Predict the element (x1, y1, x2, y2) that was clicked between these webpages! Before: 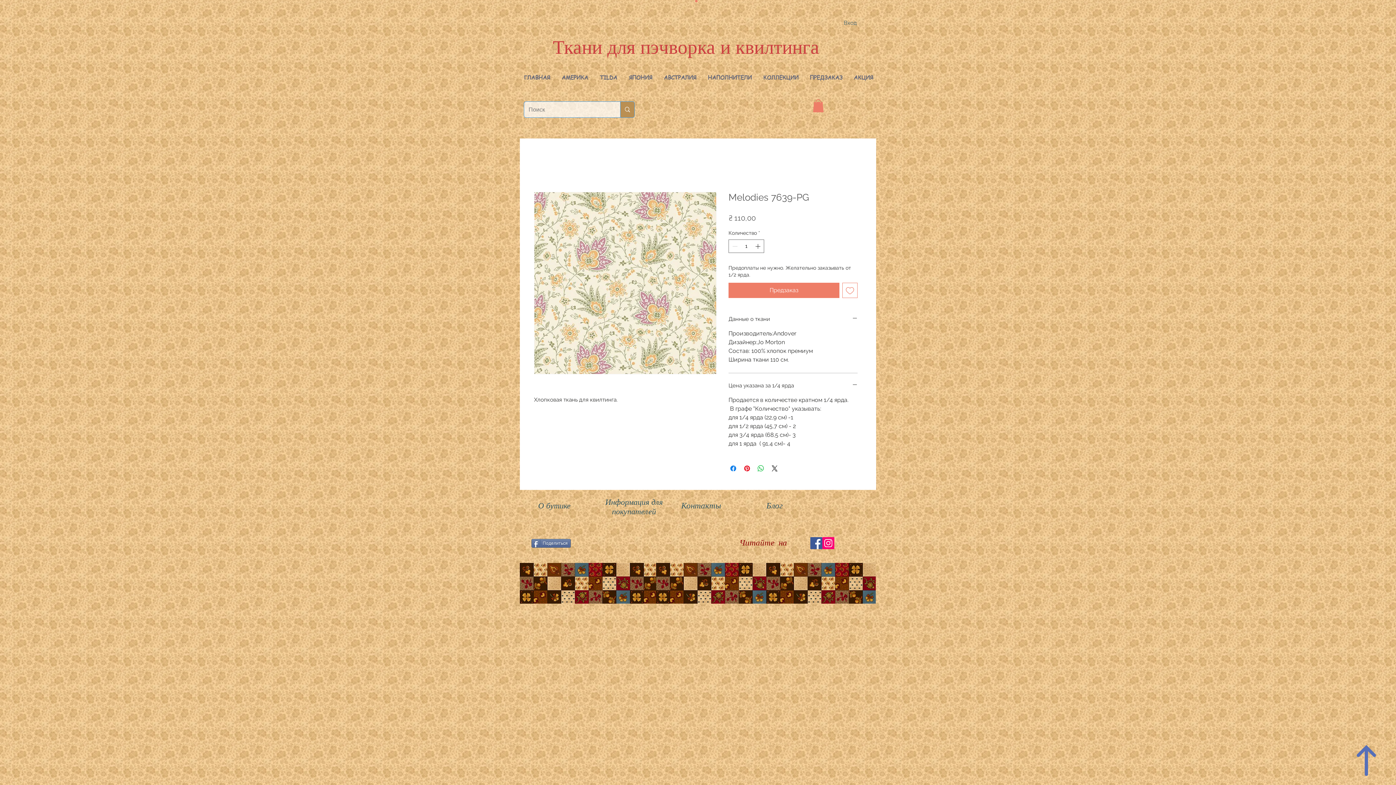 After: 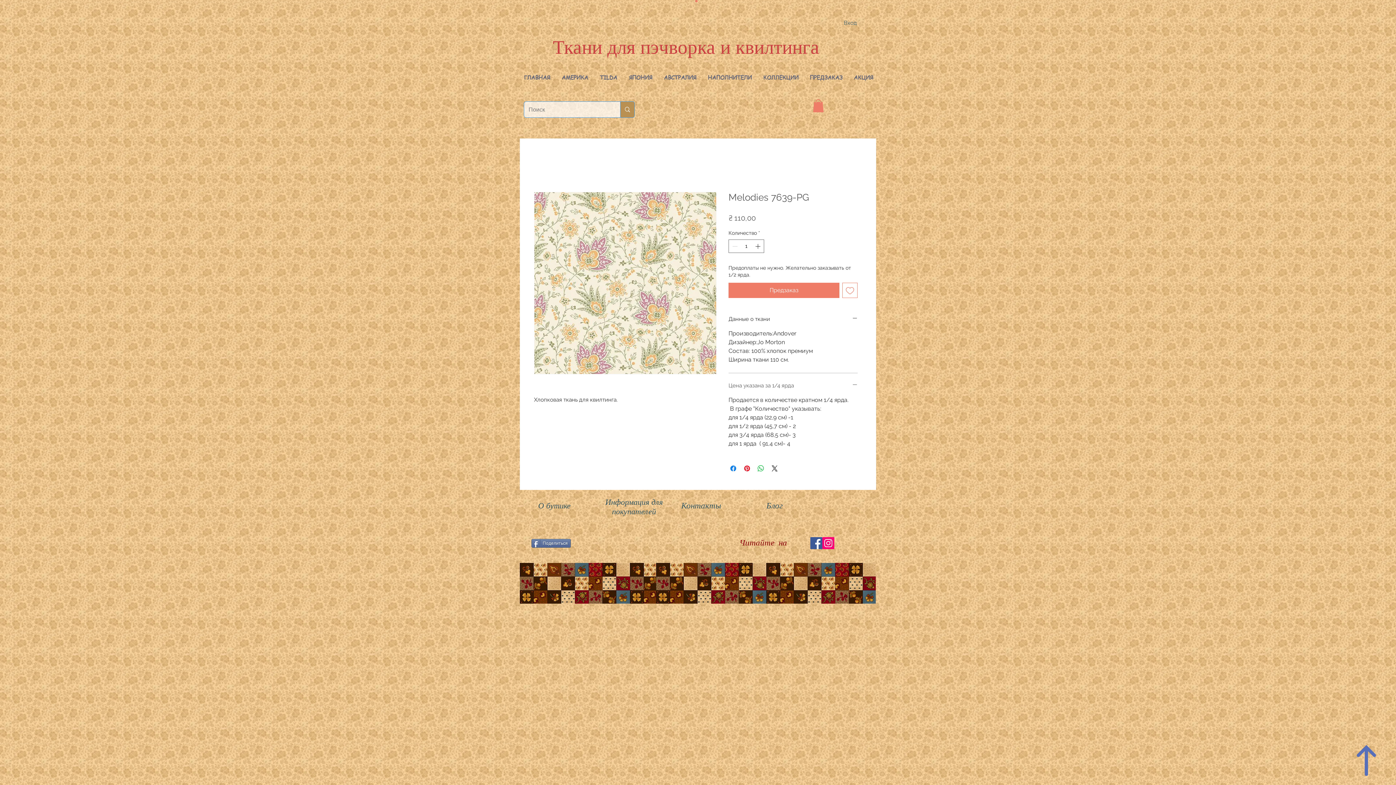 Action: bbox: (728, 382, 857, 389) label: Цена указана за 1/4 ярда